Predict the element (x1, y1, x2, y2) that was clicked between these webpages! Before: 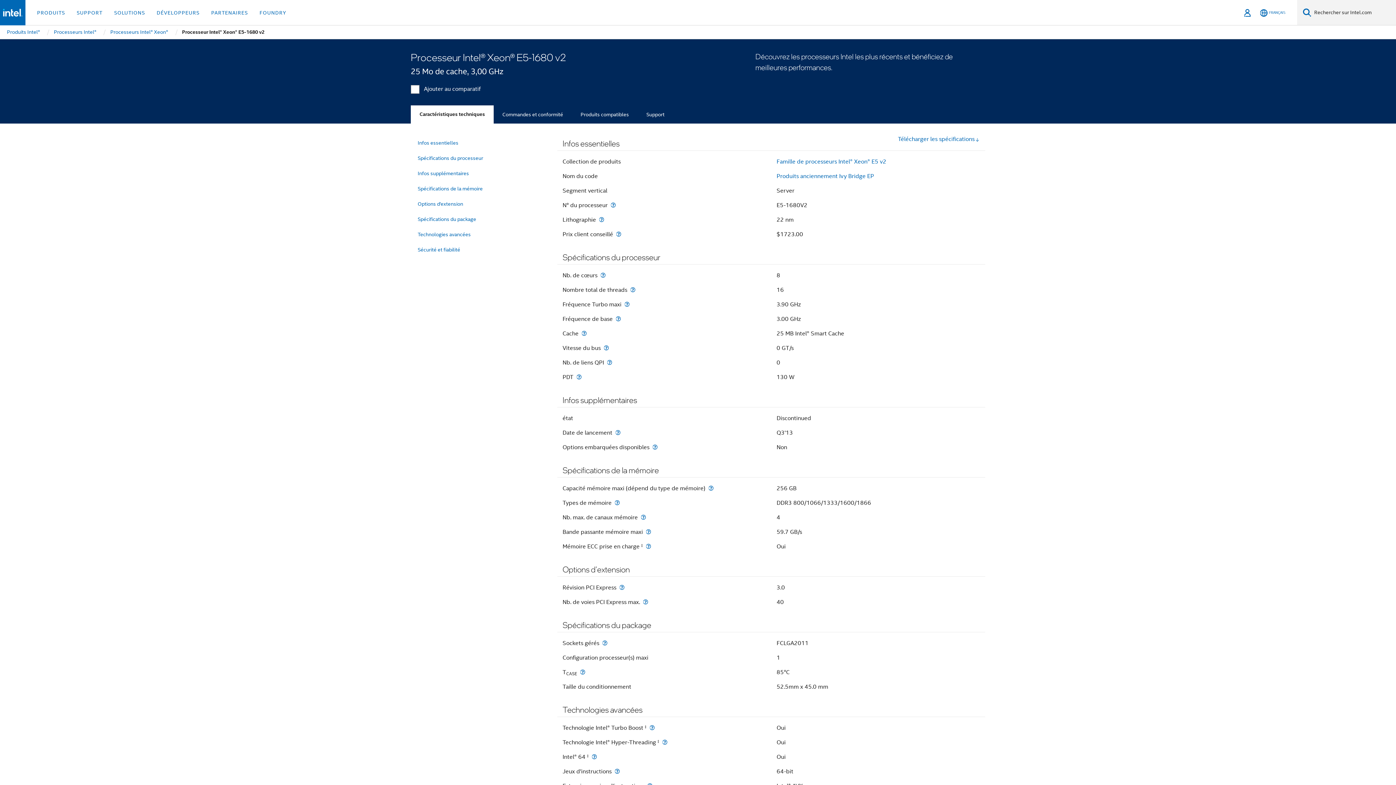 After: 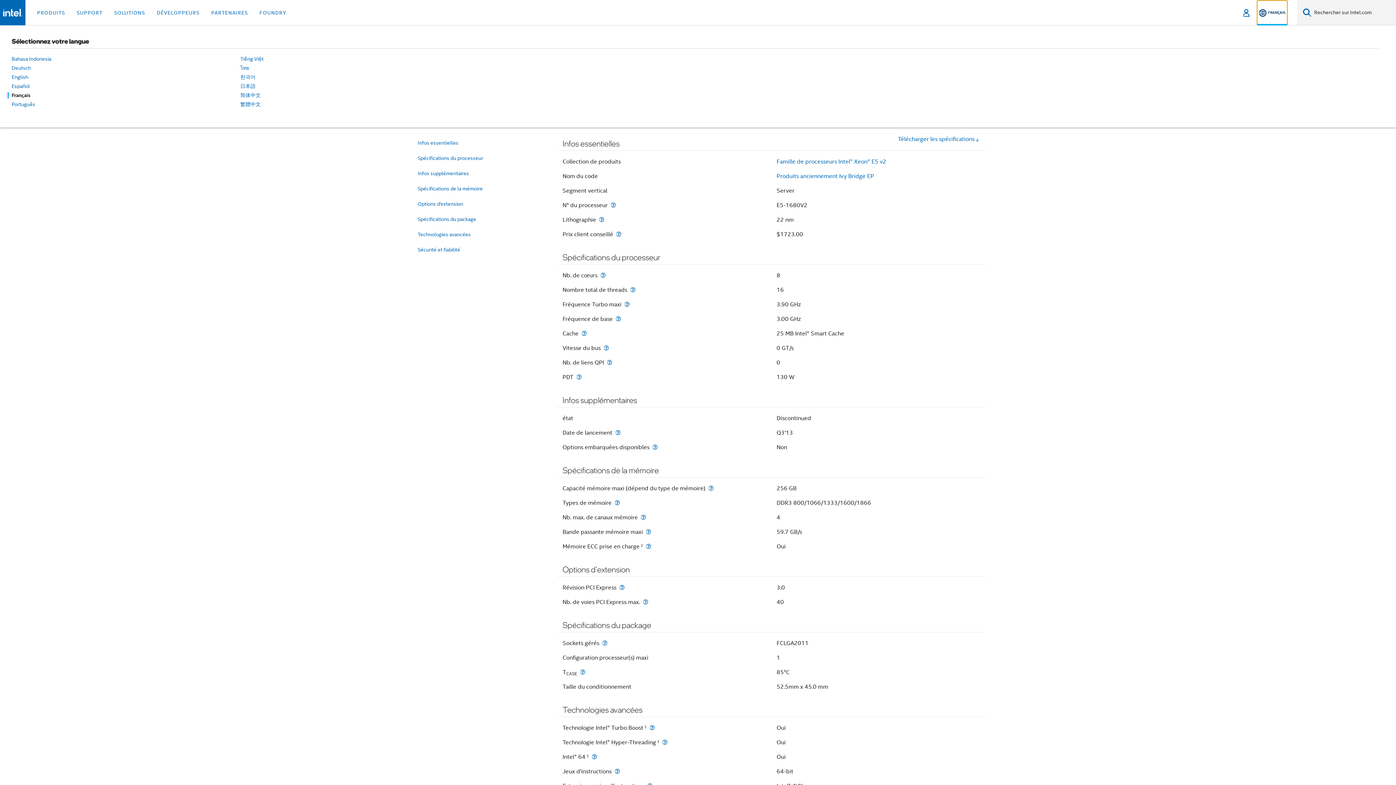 Action: label: Français bbox: (1258, 0, 1287, 25)